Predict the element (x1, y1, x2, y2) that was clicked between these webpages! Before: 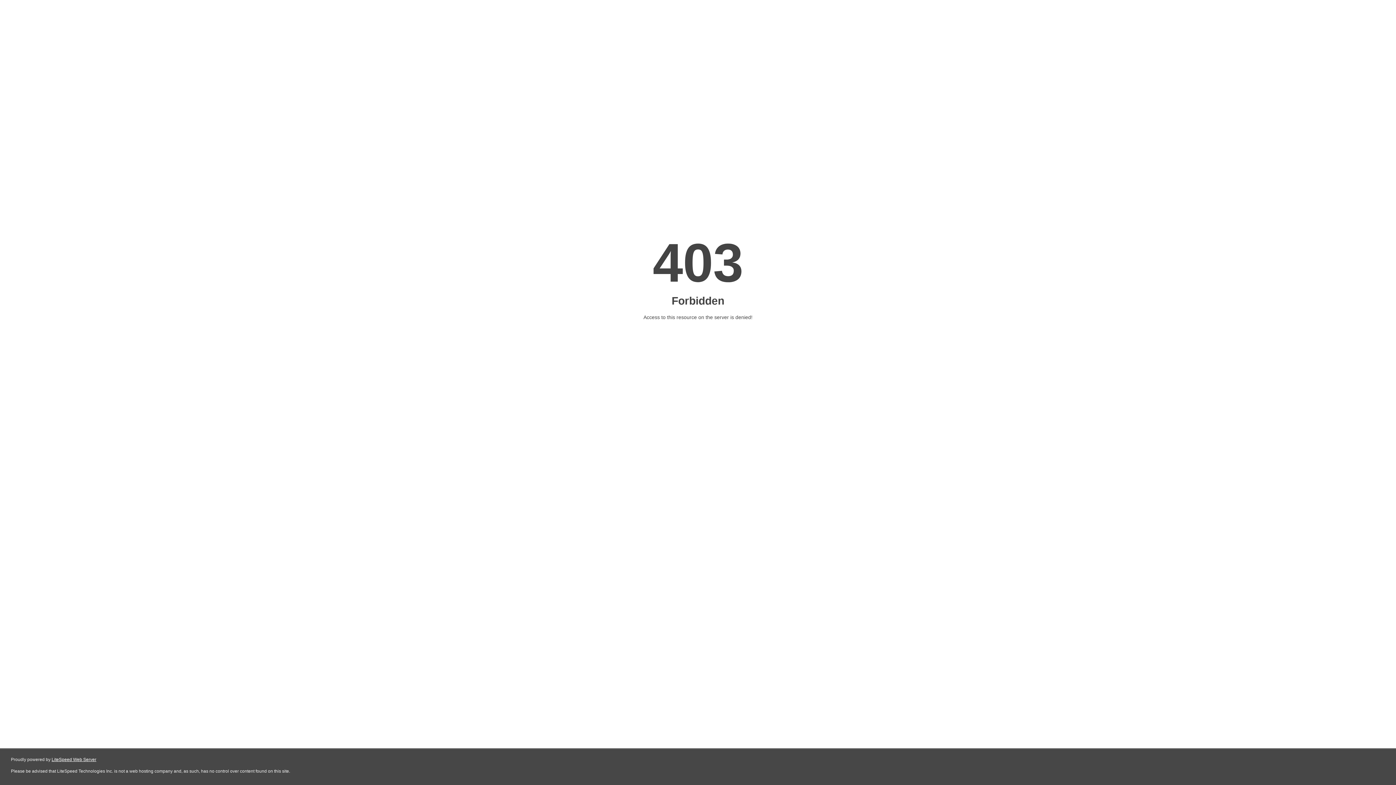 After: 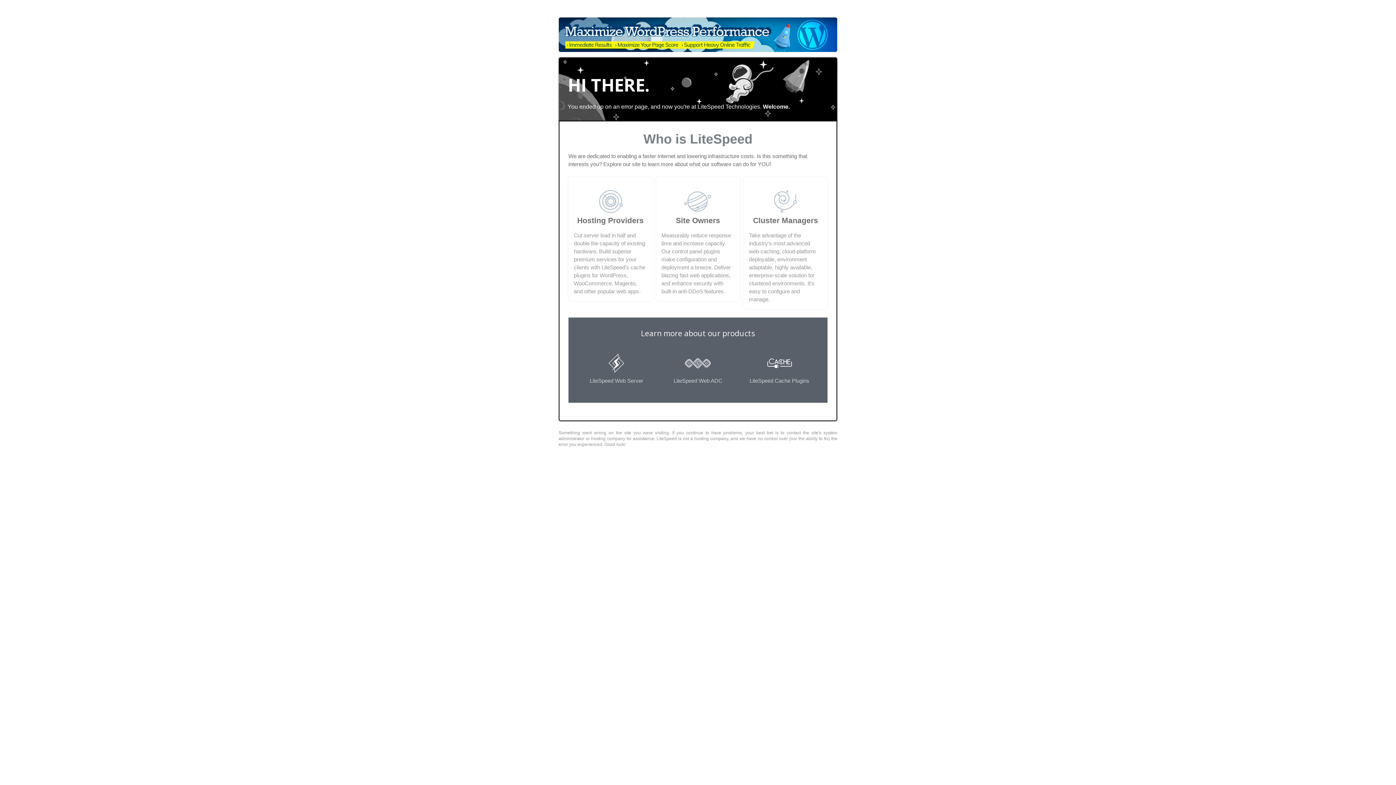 Action: label: LiteSpeed Web Server bbox: (51, 757, 96, 762)